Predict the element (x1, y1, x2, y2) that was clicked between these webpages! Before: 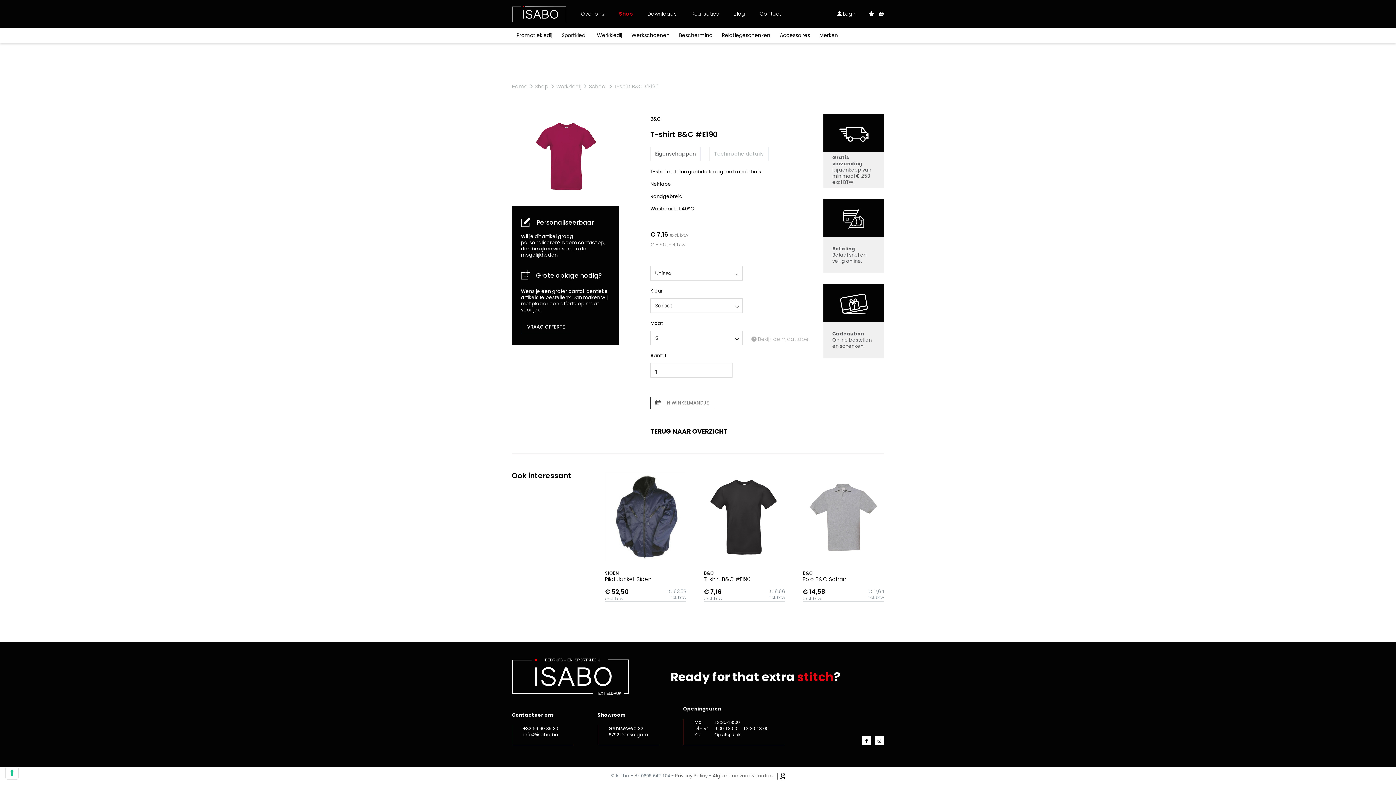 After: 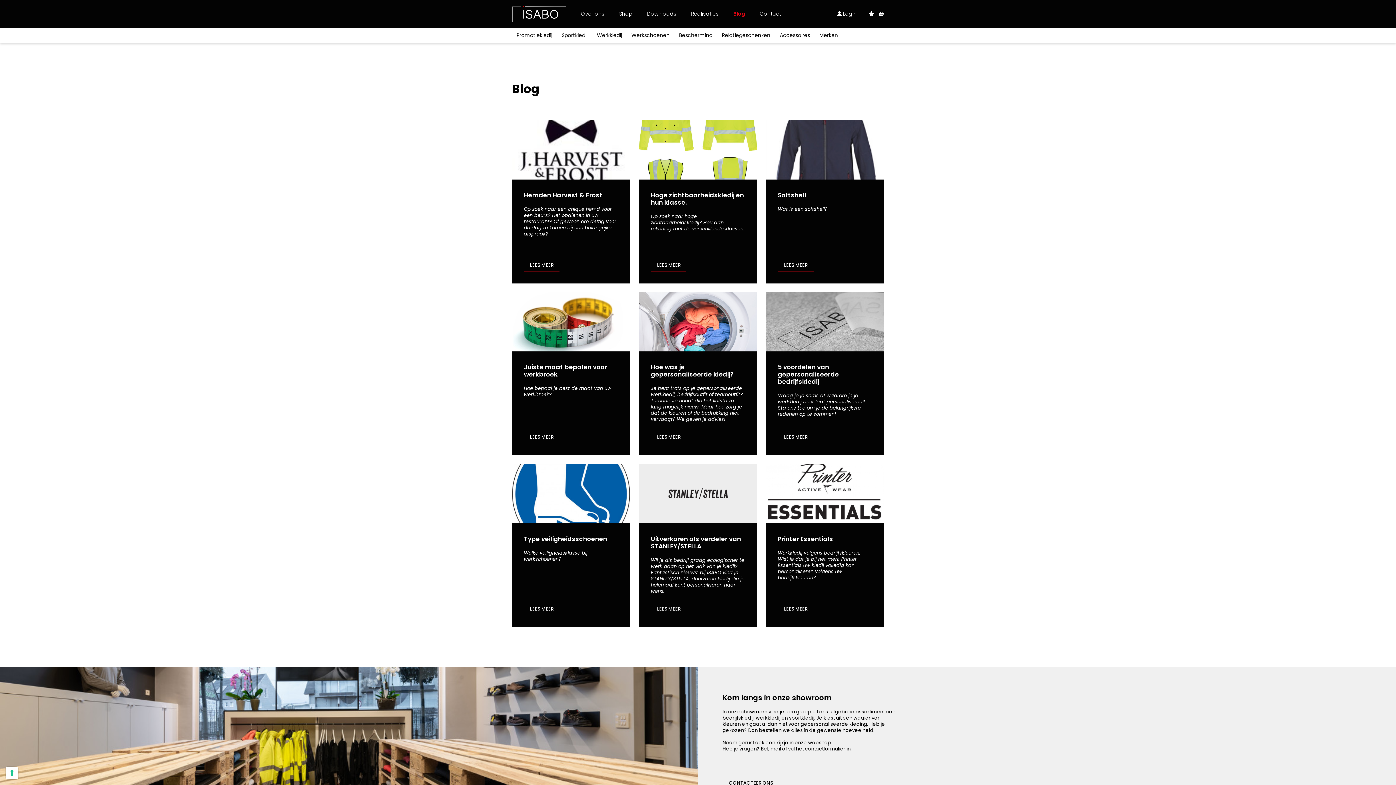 Action: label: Blog bbox: (726, 0, 752, 27)